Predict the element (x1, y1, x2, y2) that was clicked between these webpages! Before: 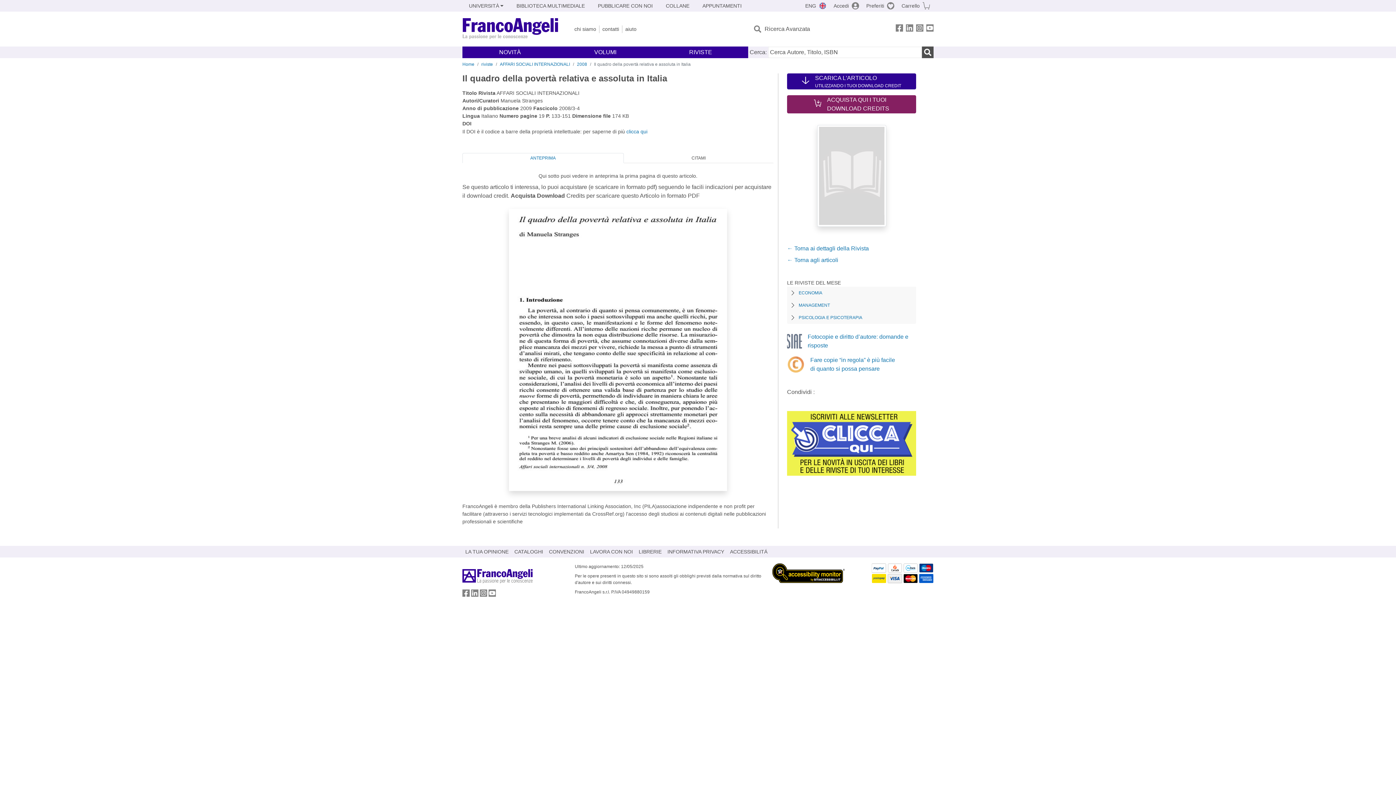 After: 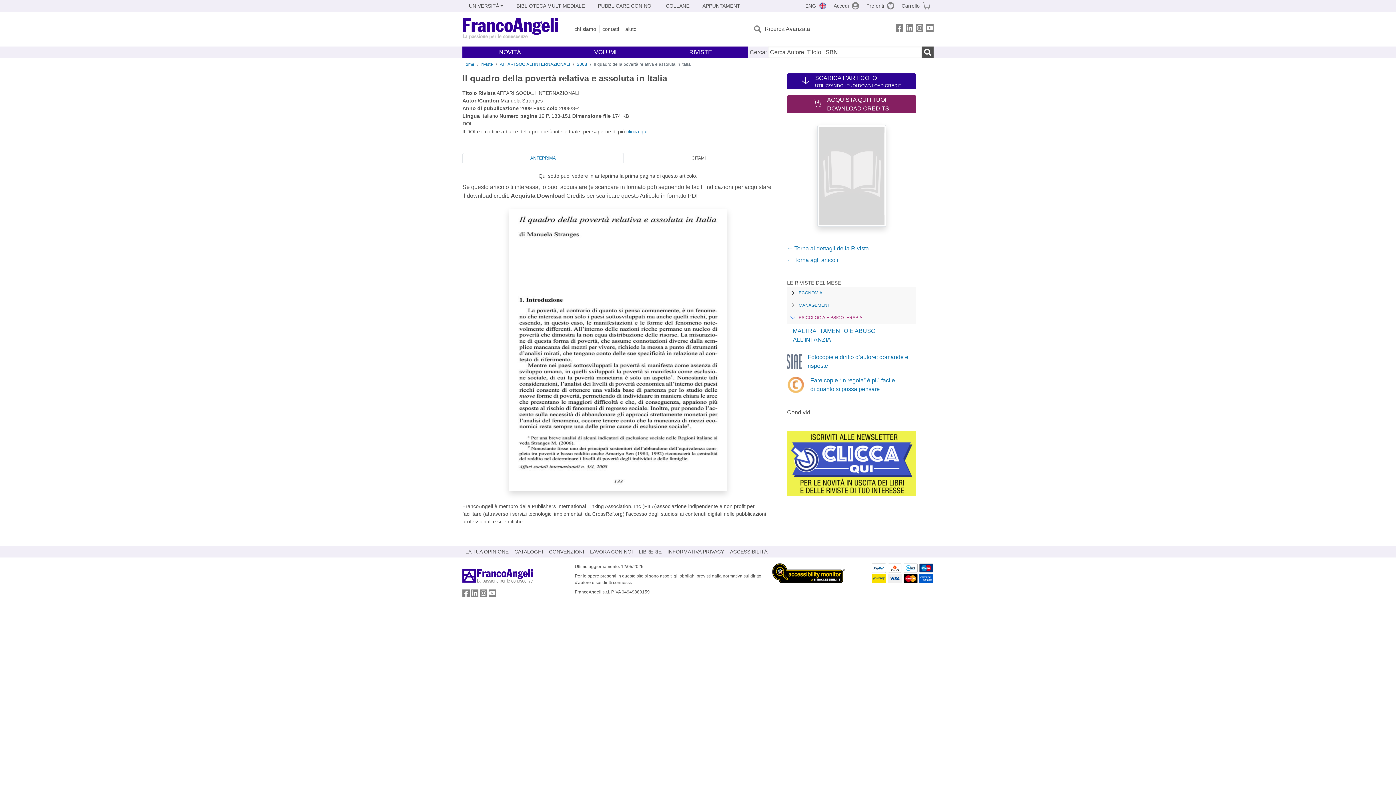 Action: label: PSICOLOGIA E PSICOTERAPIA bbox: (787, 311, 916, 324)